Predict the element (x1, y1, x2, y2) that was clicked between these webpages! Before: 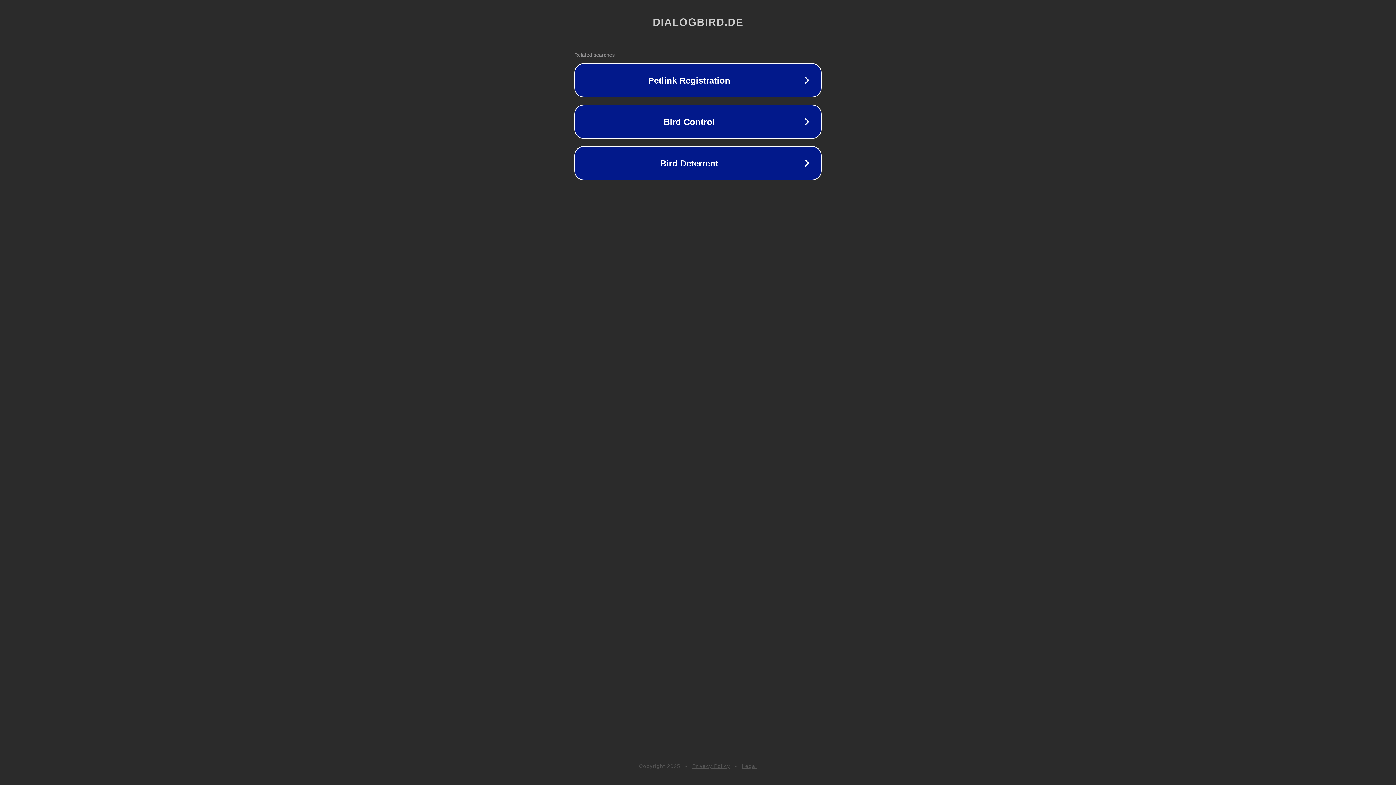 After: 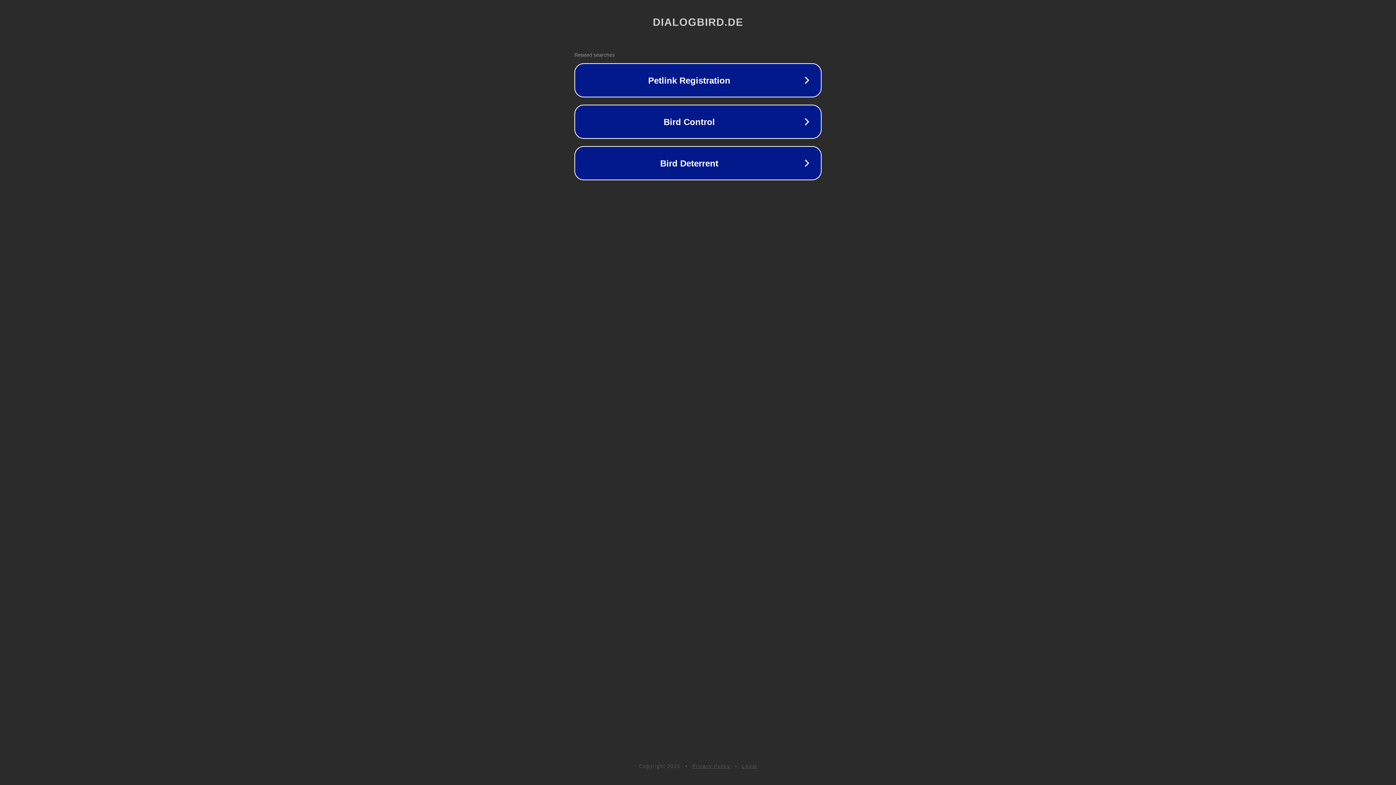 Action: bbox: (692, 763, 730, 769) label: Privacy Policy